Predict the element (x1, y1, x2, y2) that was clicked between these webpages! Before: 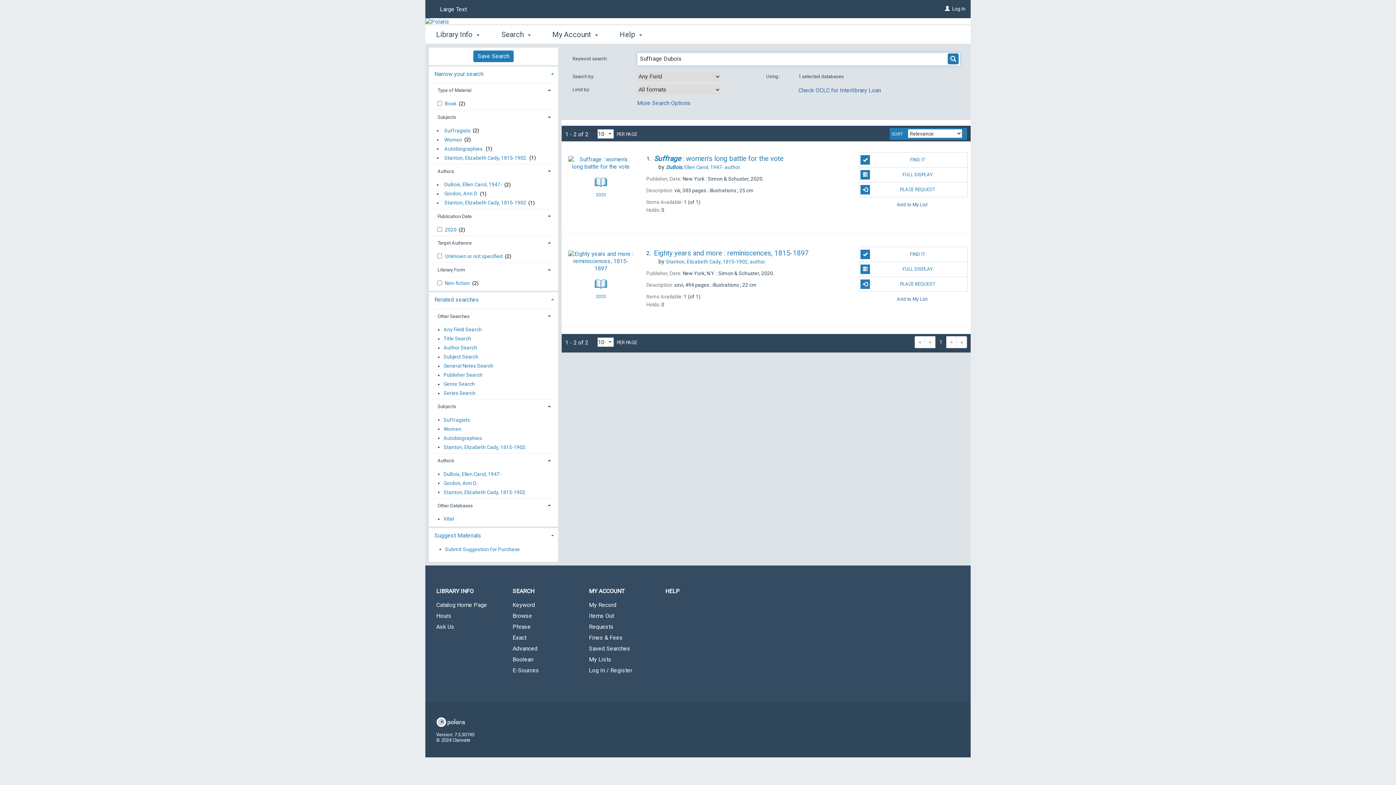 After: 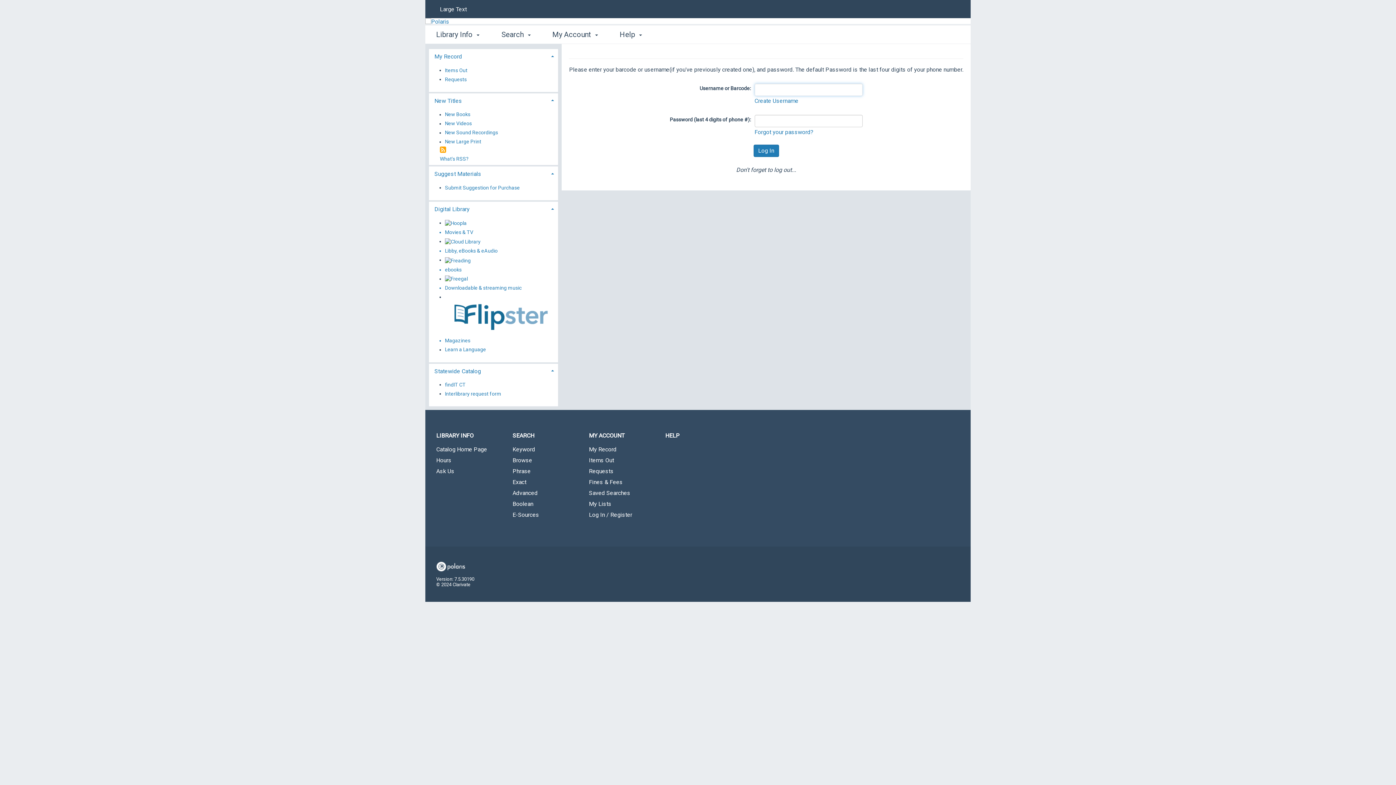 Action: label: Ask Us bbox: (425, 622, 501, 631)